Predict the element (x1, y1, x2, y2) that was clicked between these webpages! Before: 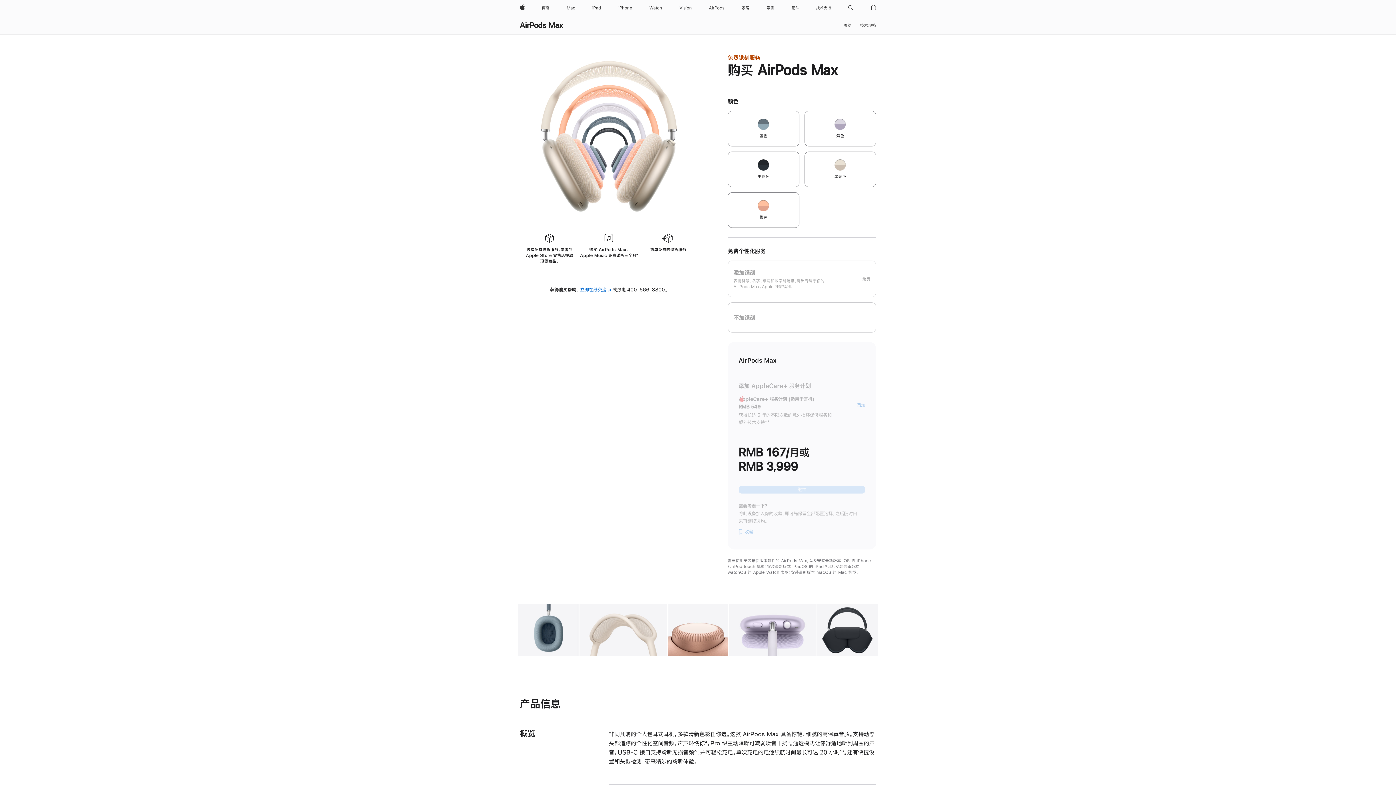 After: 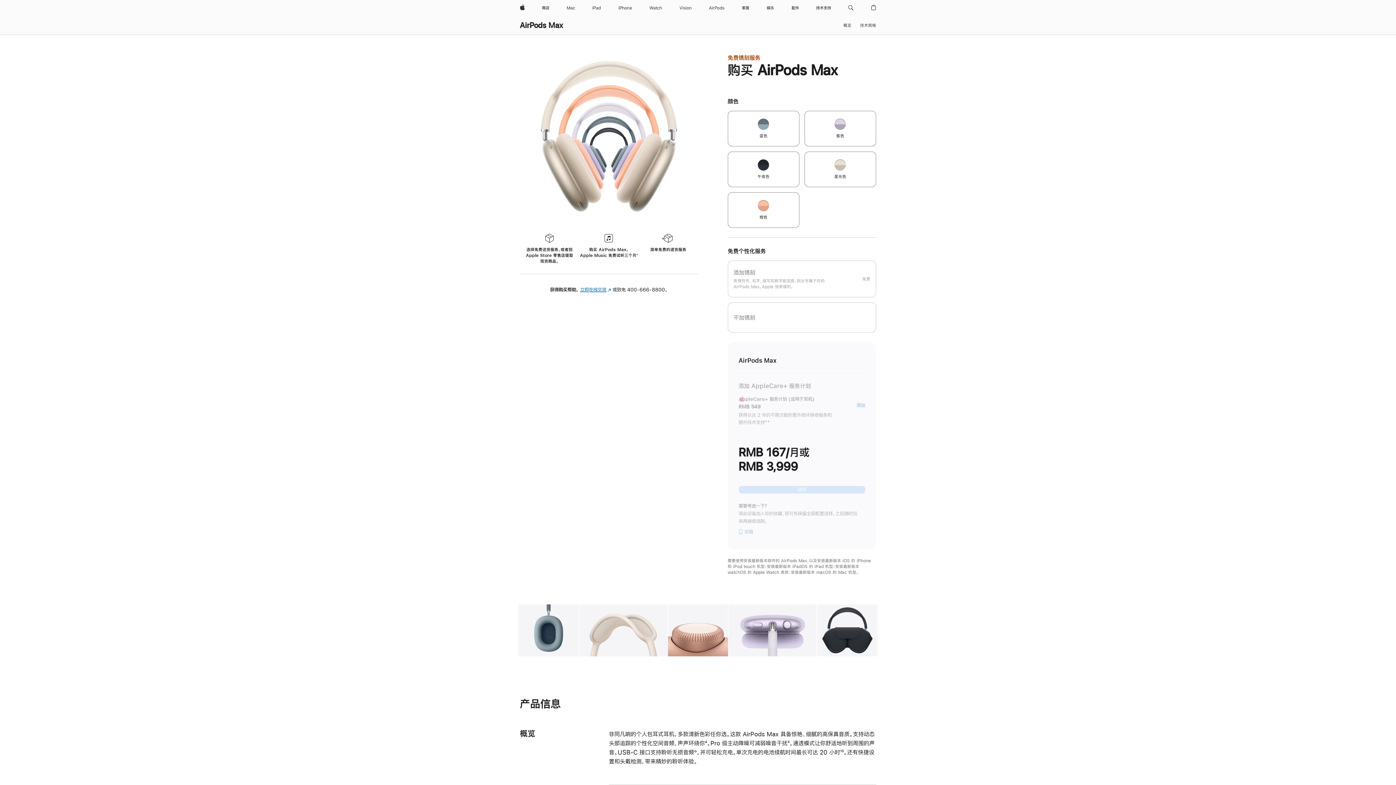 Action: label: 立即在线交流
(在新窗口中打开) bbox: (580, 287, 611, 292)